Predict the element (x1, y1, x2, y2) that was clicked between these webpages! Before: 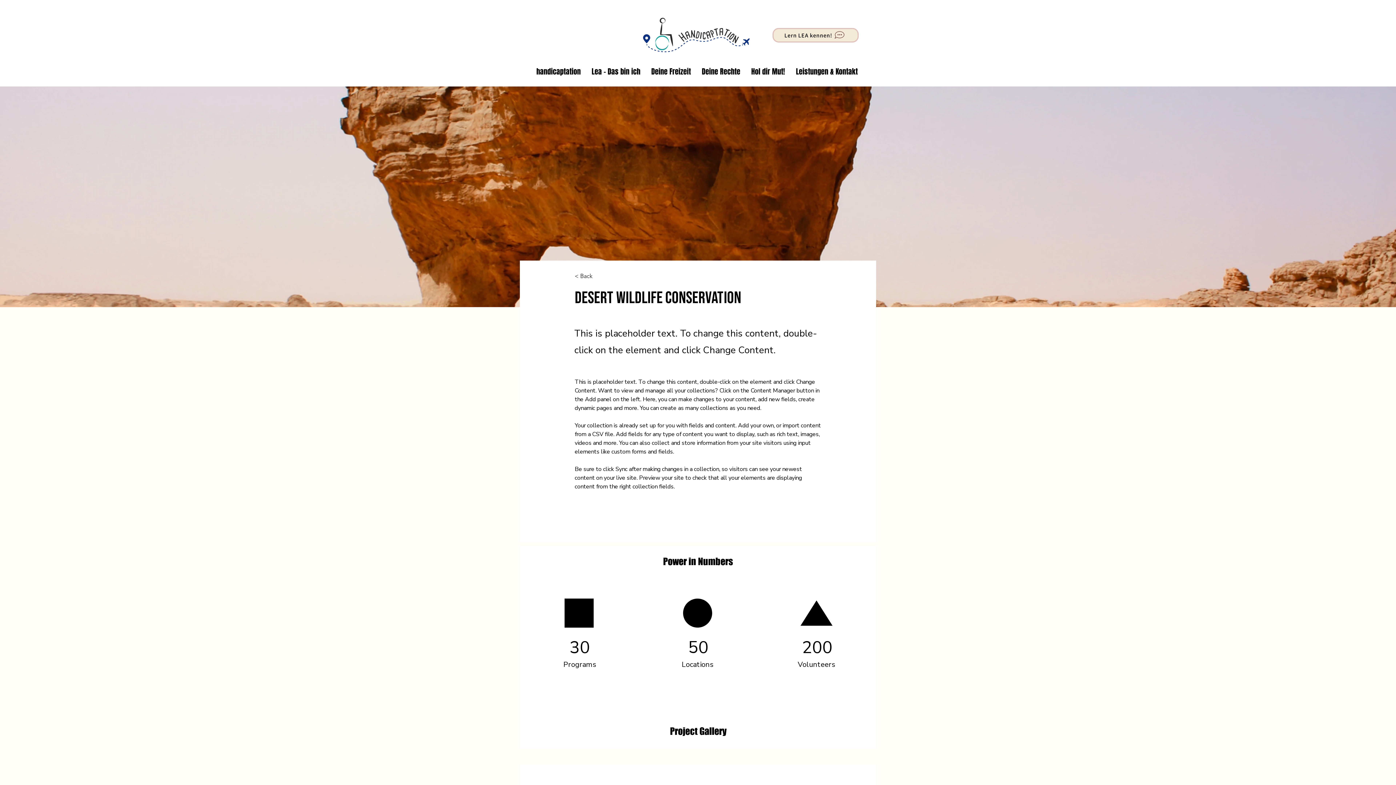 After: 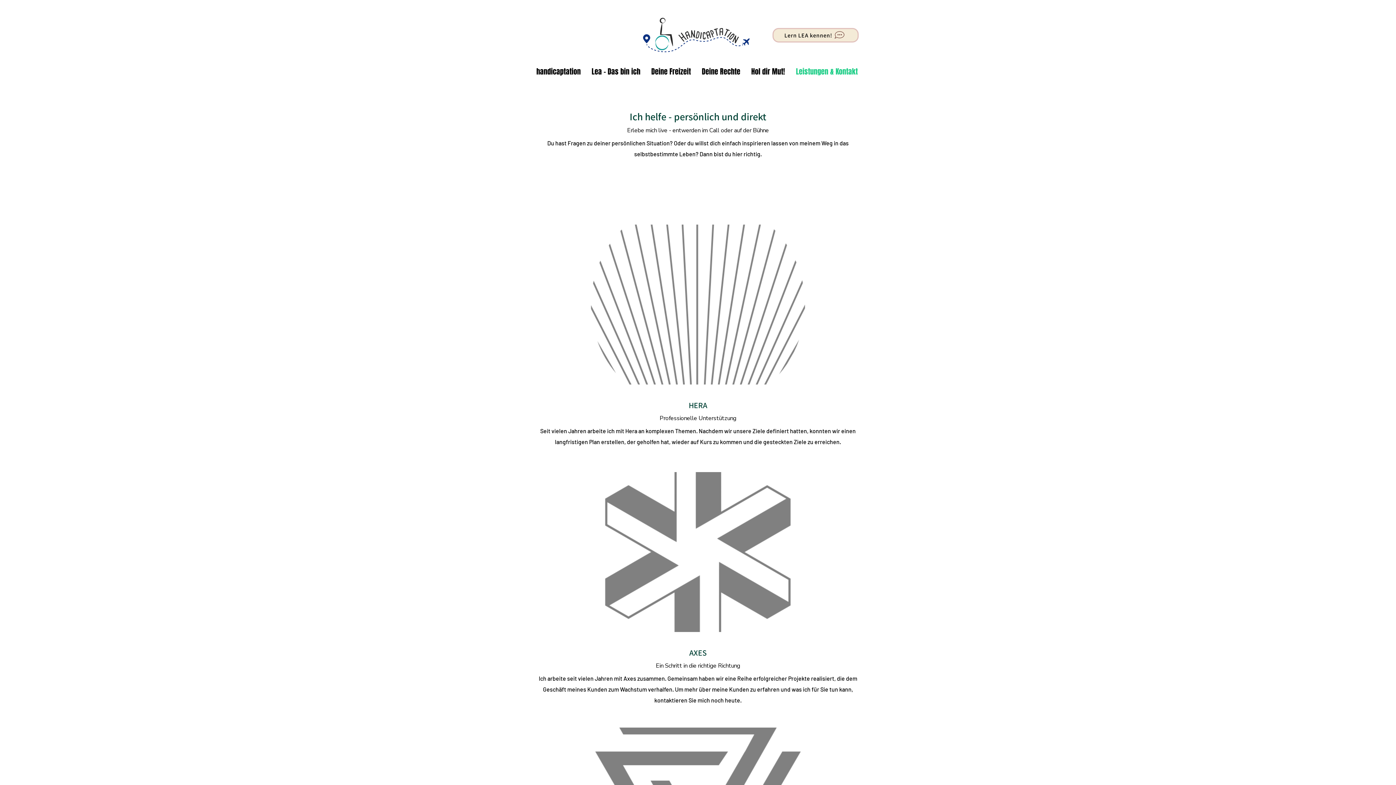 Action: label: Leistungen & Kontakt bbox: (790, 66, 863, 77)